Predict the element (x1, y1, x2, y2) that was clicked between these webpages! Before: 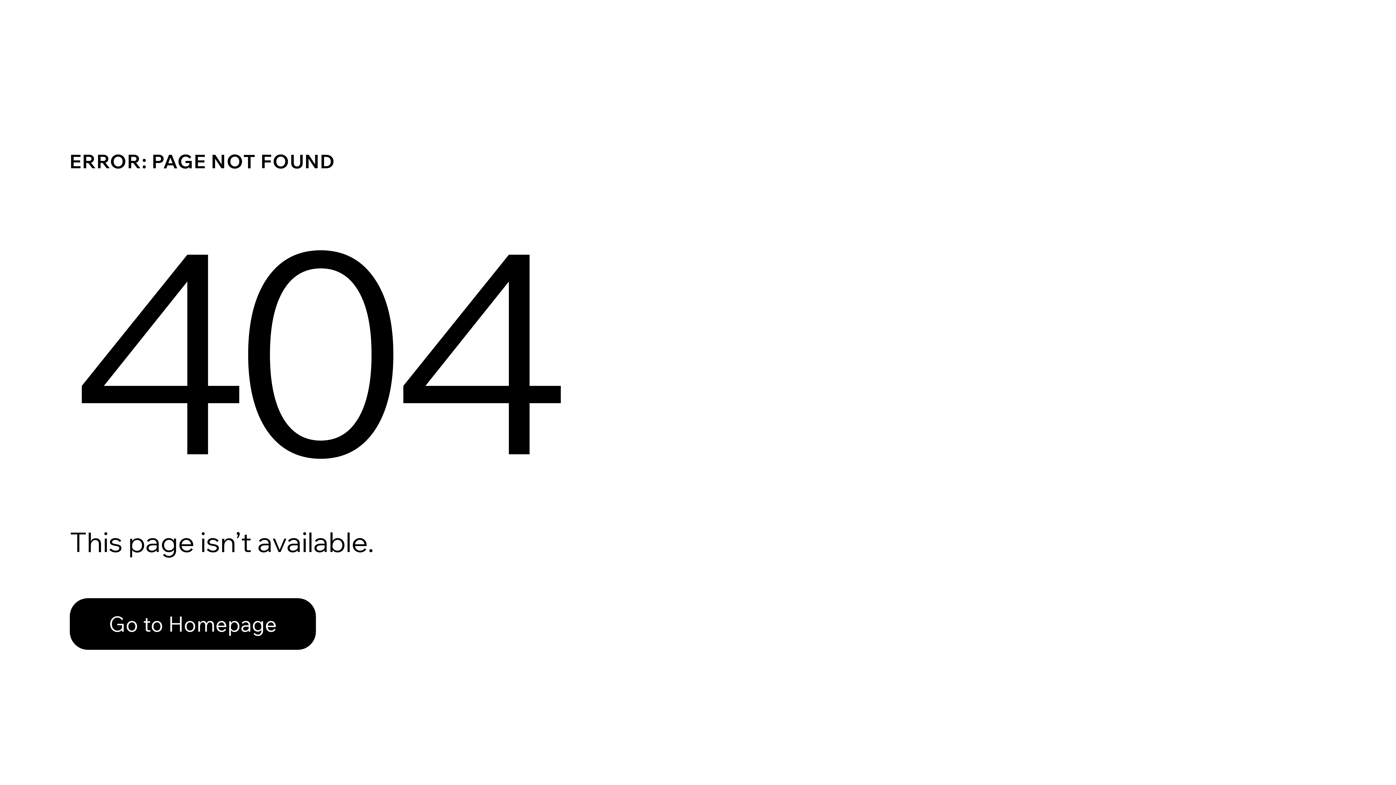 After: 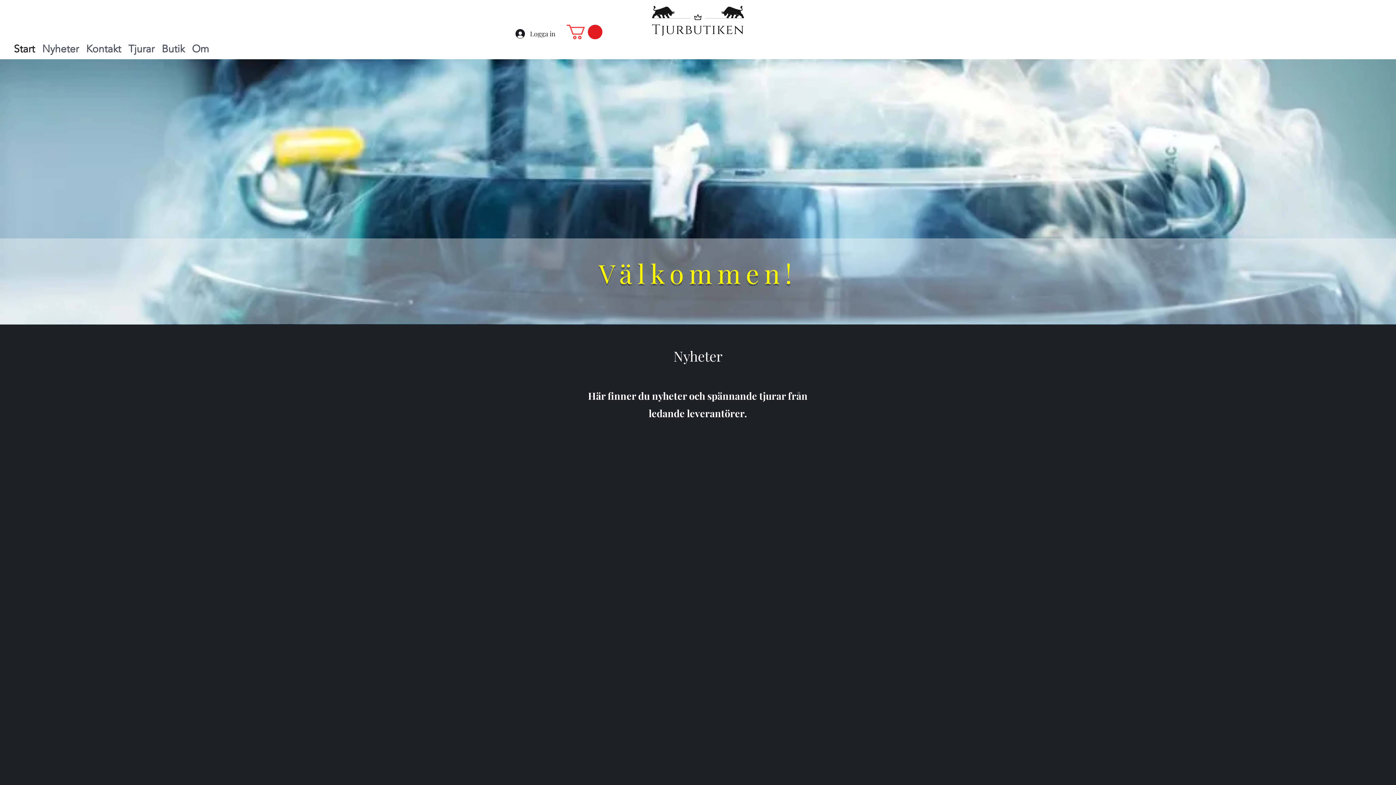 Action: label: Go to Homepage bbox: (69, 582, 768, 659)